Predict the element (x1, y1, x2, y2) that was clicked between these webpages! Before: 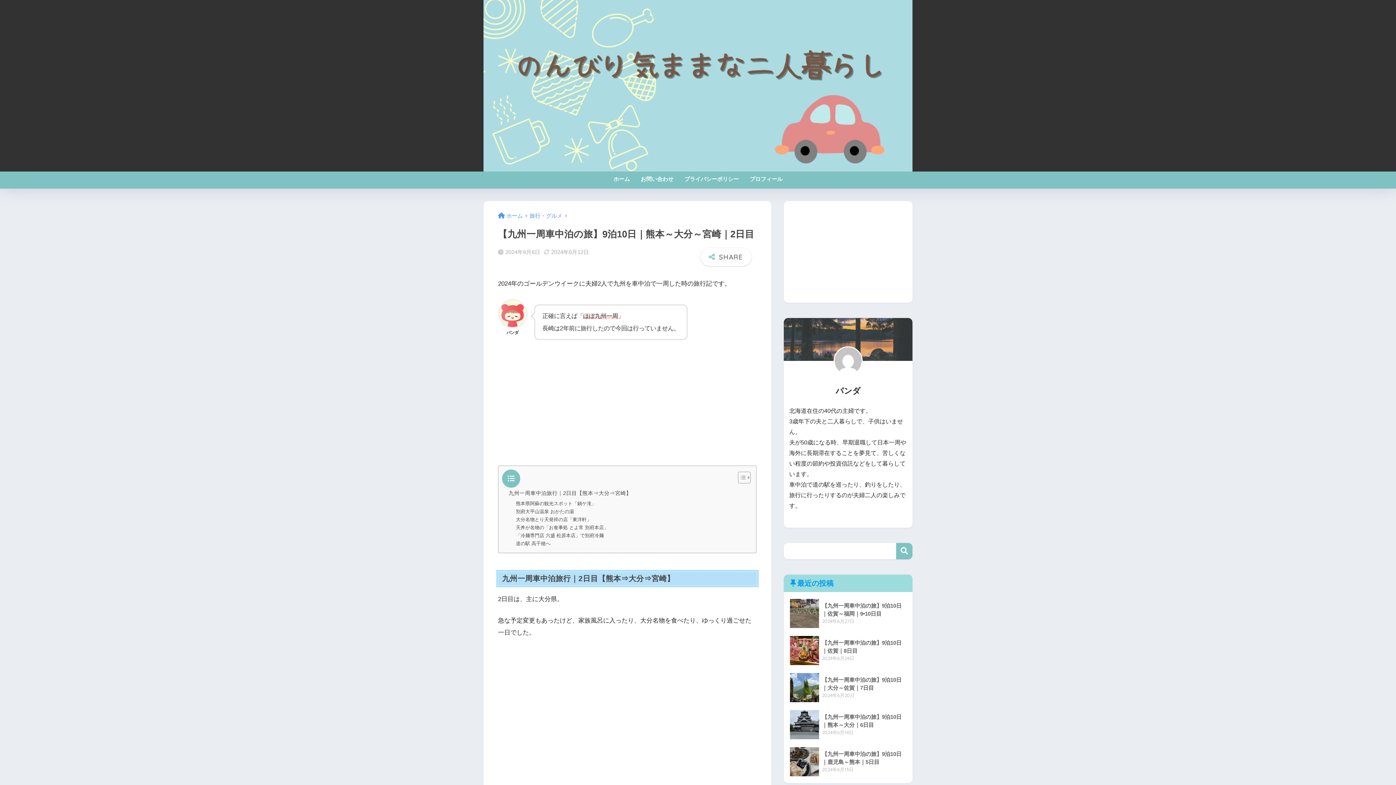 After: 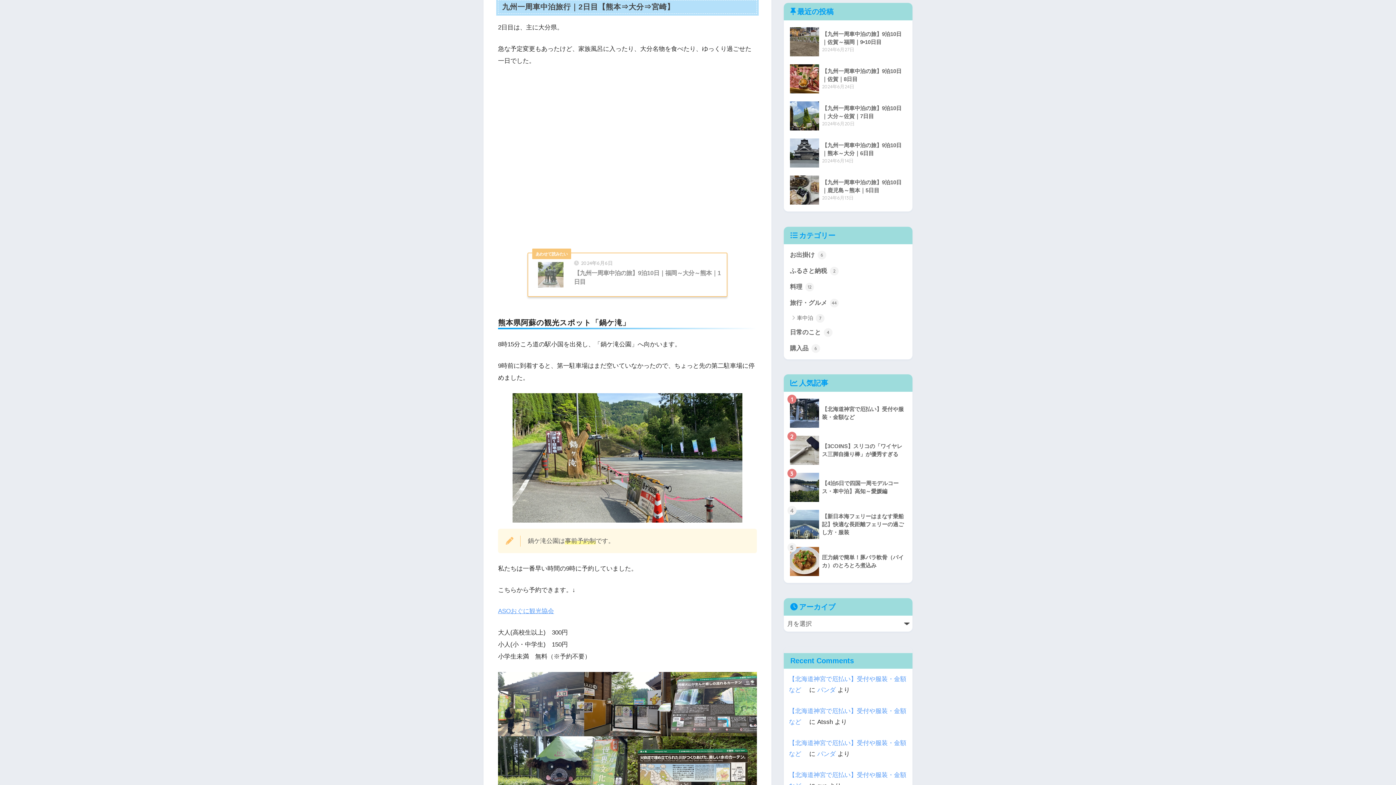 Action: bbox: (508, 489, 631, 497) label: 九州一周車中泊旅行｜2日目【熊本⇒大分⇒宮崎】